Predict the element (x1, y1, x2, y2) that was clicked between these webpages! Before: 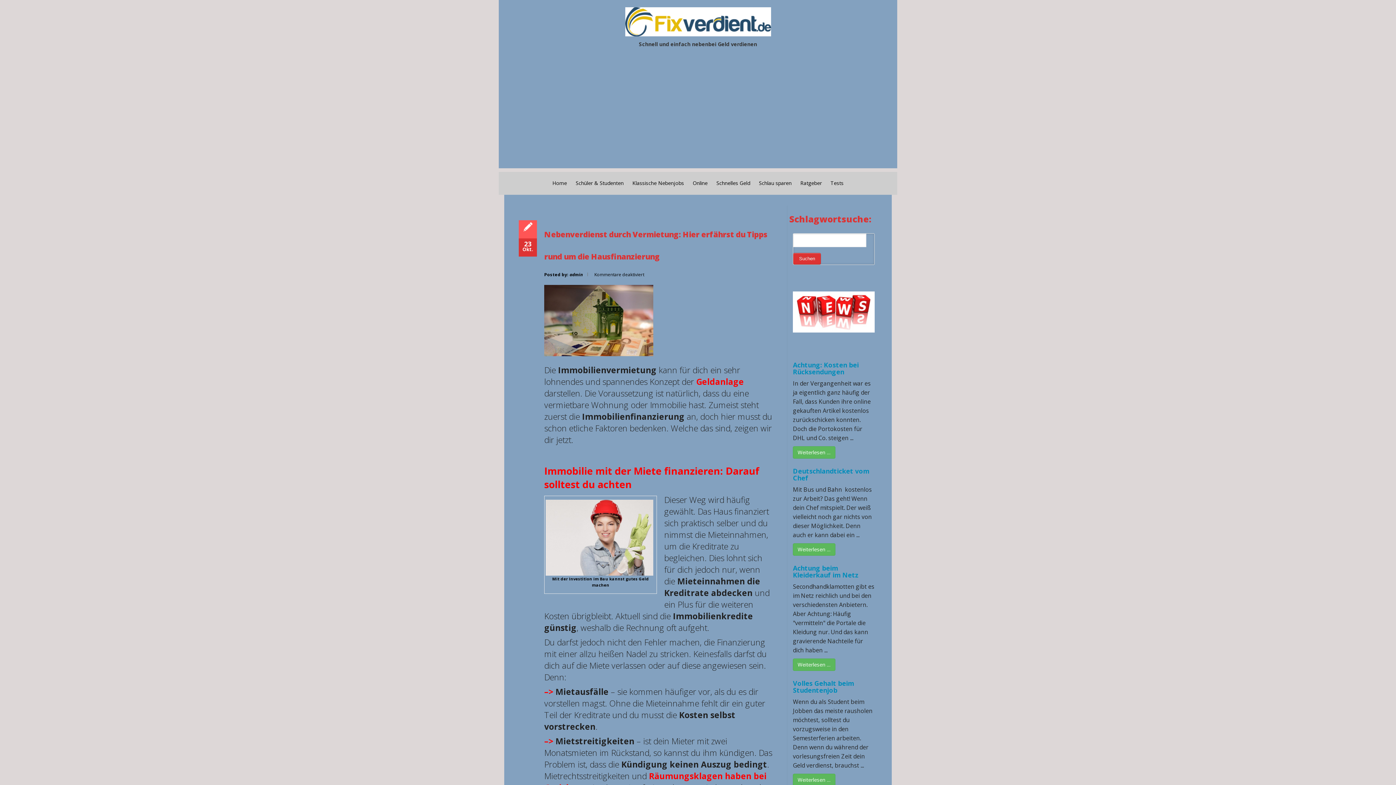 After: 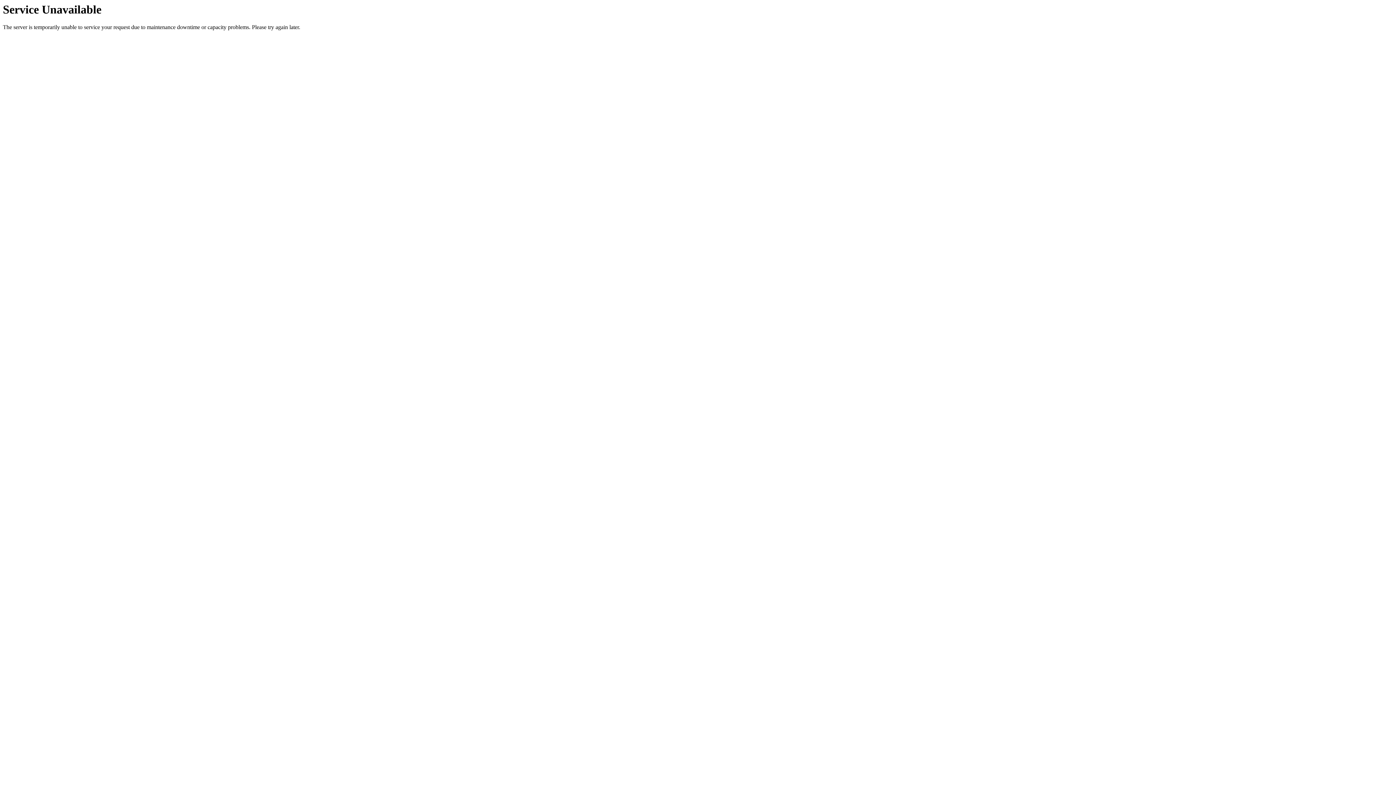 Action: bbox: (793, 658, 835, 671) label: Weiterlesen …